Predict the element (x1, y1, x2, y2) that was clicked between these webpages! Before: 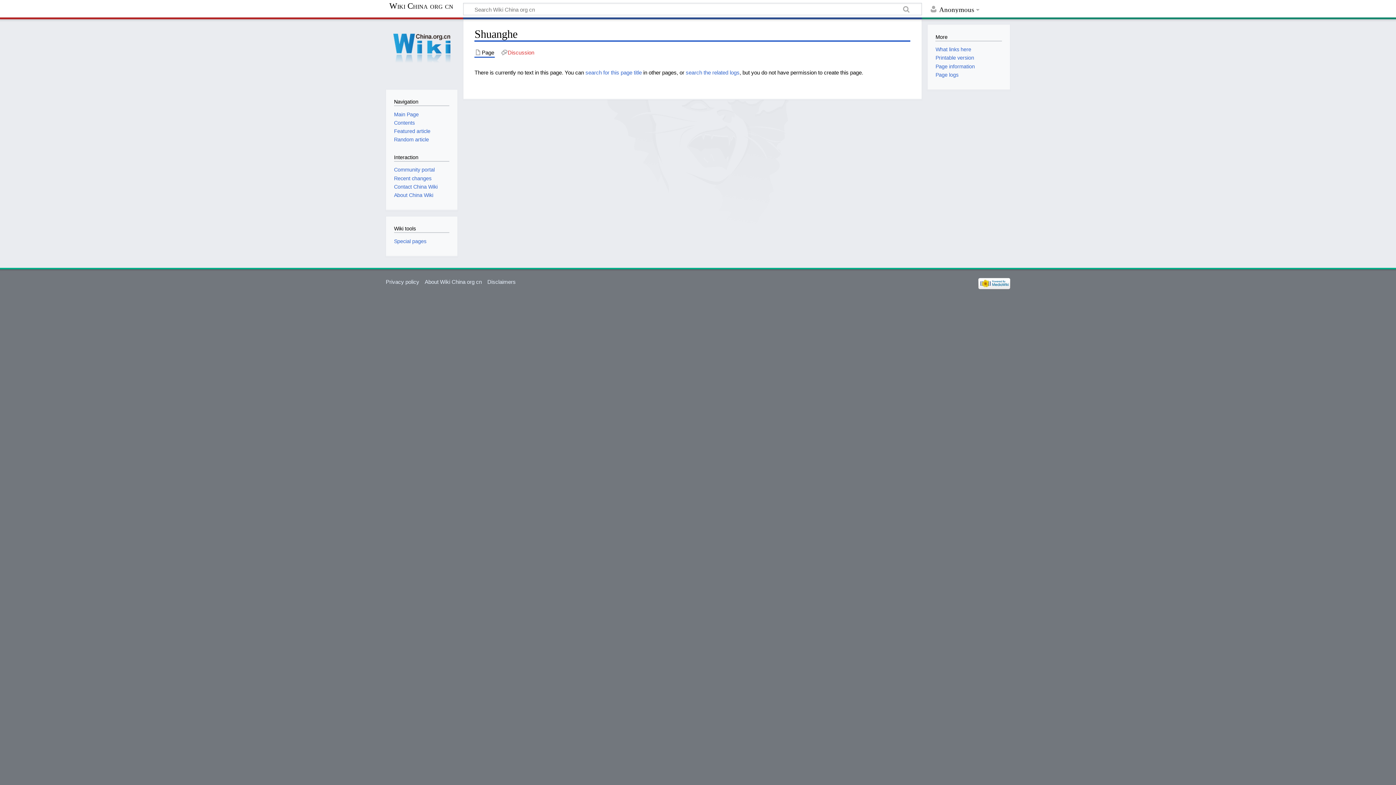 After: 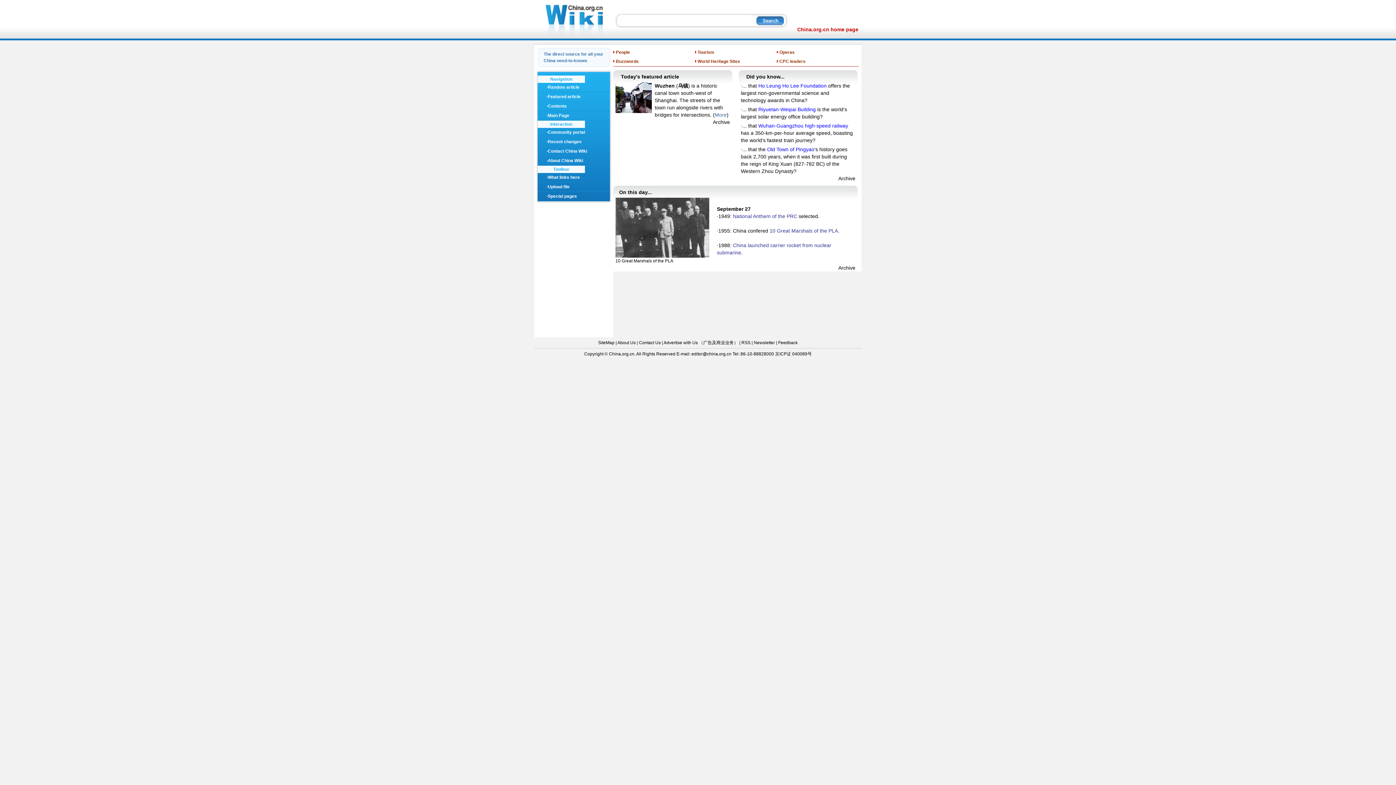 Action: bbox: (391, 23, 452, 84)